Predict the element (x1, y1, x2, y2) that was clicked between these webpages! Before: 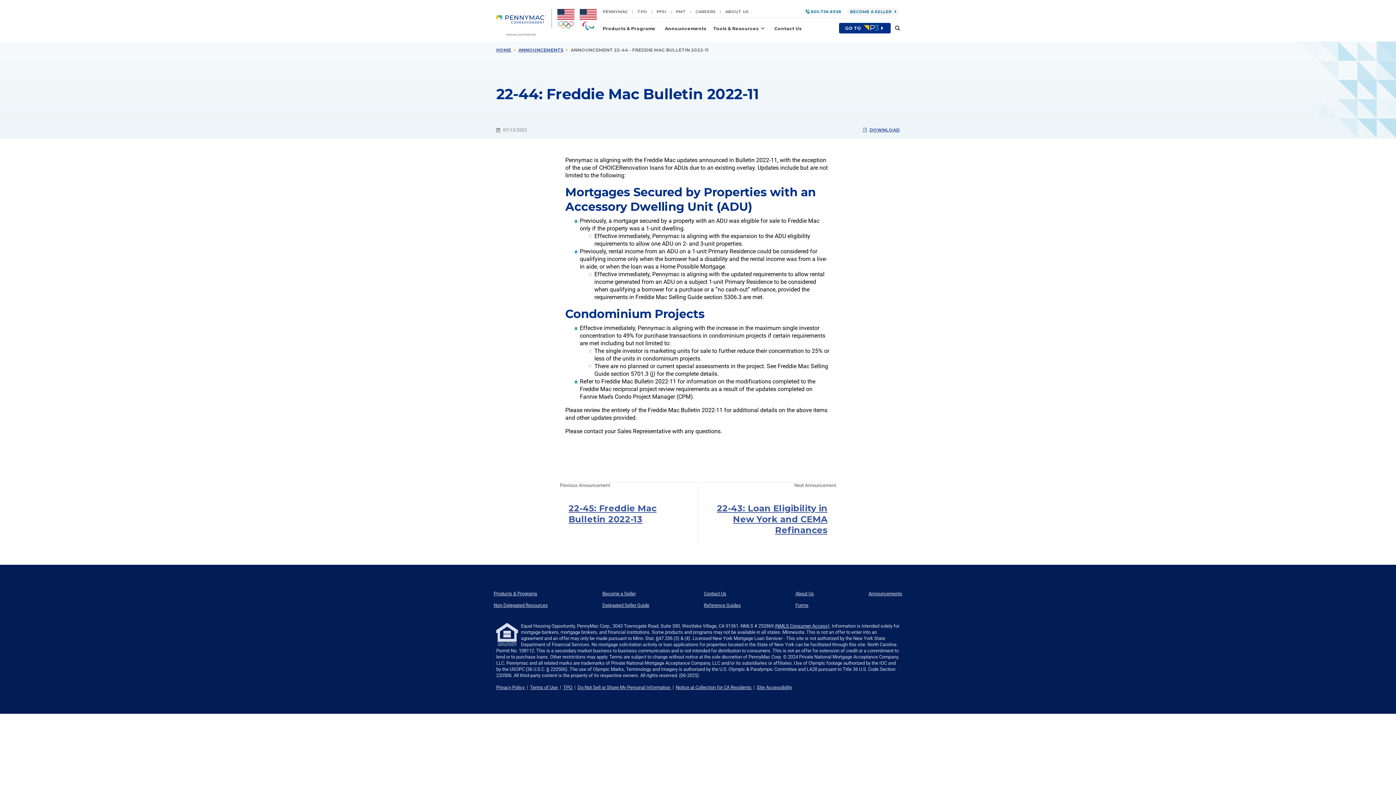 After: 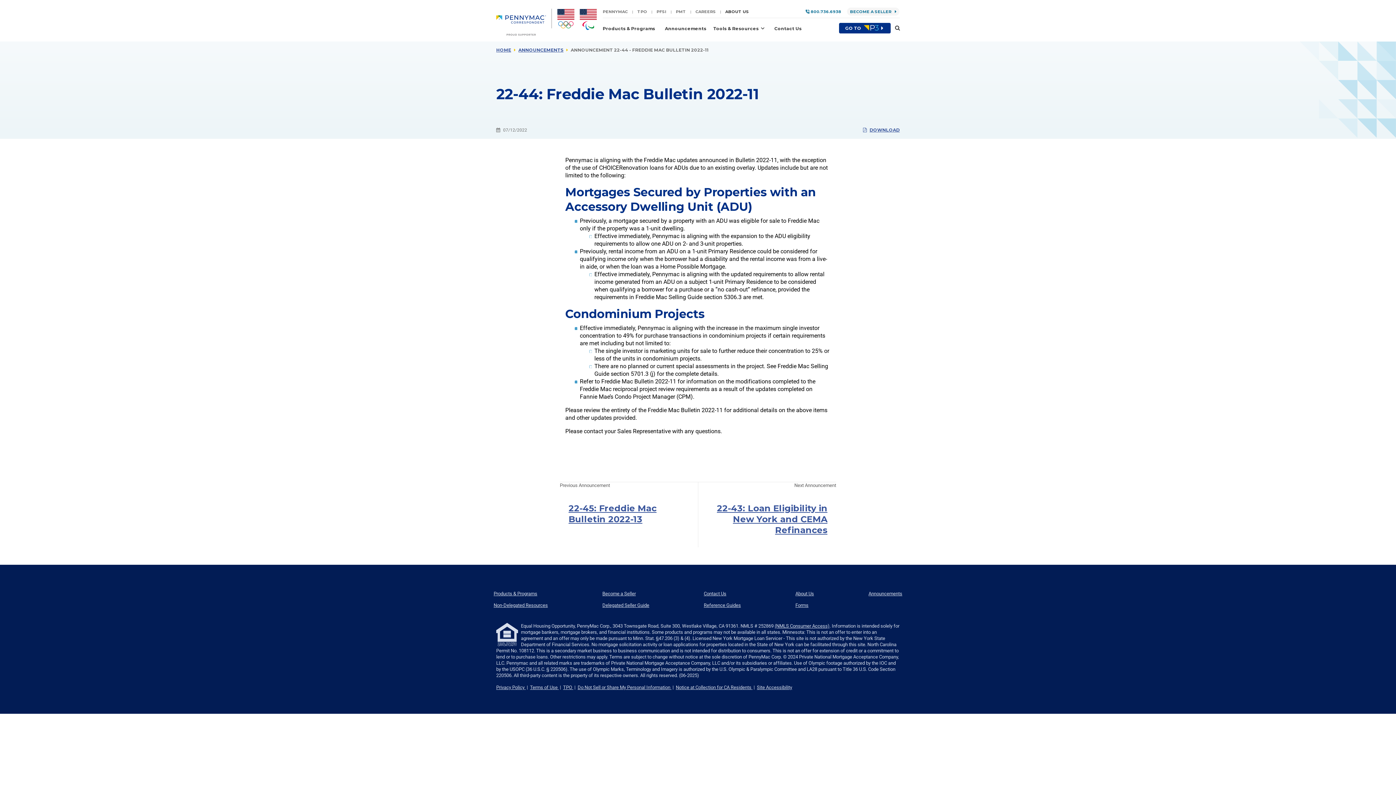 Action: bbox: (725, 9, 749, 14) label: ABOUT US